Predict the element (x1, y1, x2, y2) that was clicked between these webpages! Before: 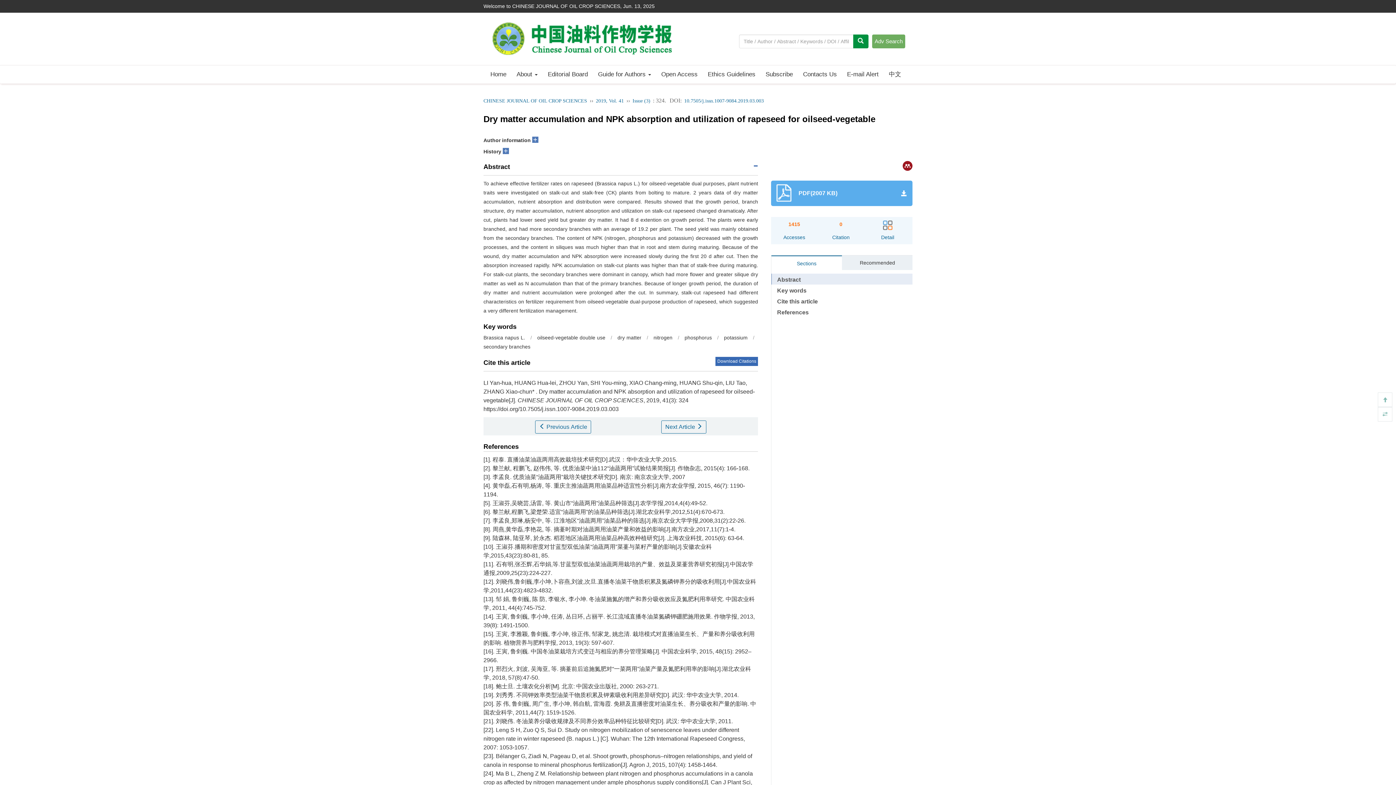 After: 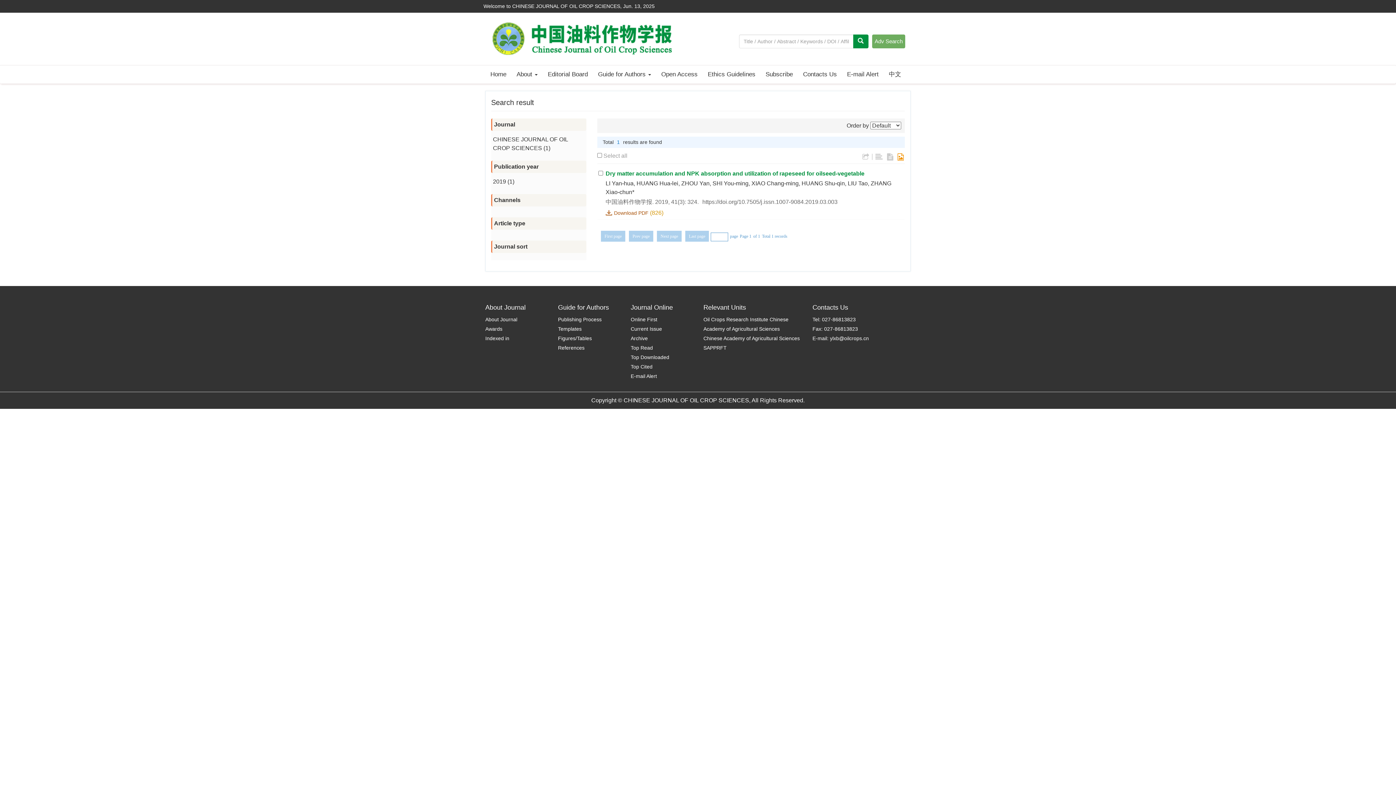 Action: label: secondary branches bbox: (483, 344, 530, 349)